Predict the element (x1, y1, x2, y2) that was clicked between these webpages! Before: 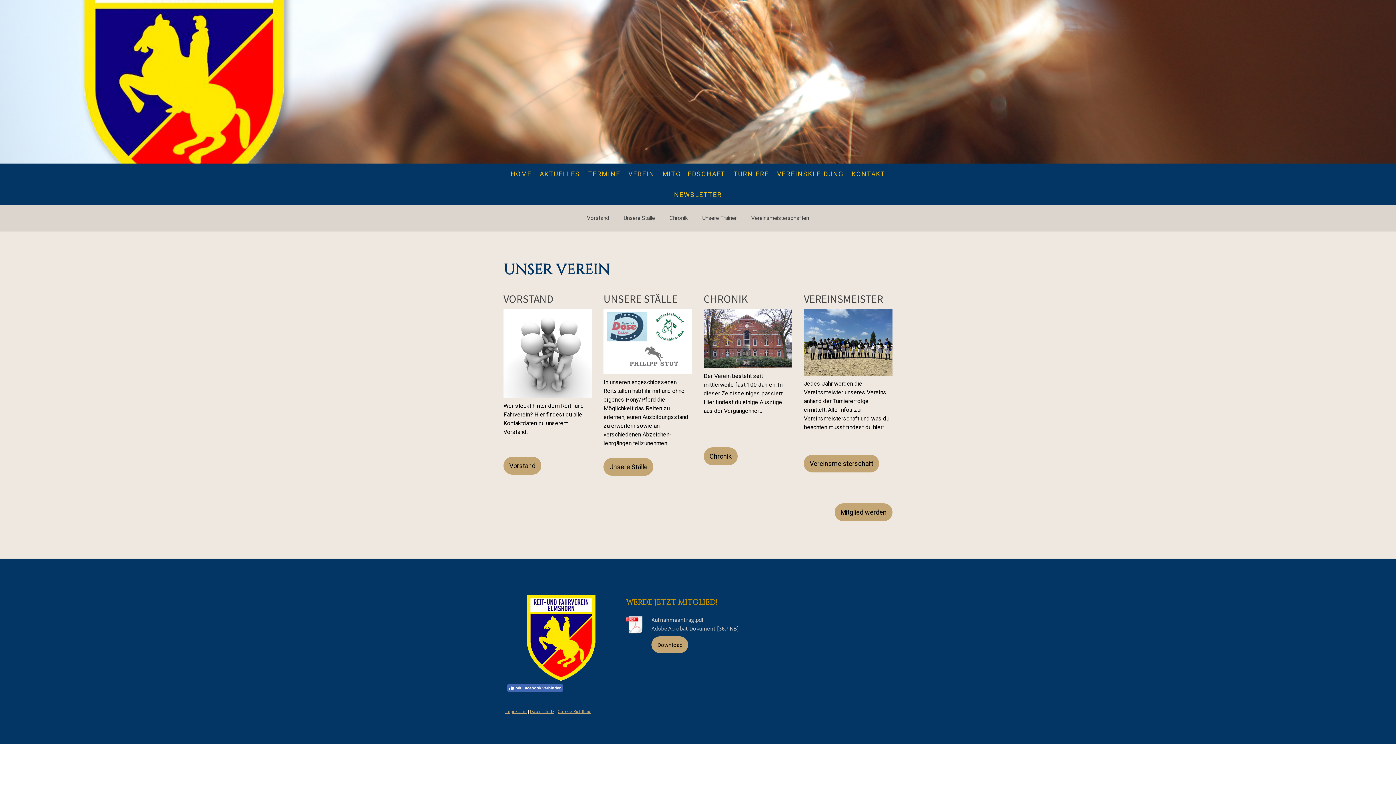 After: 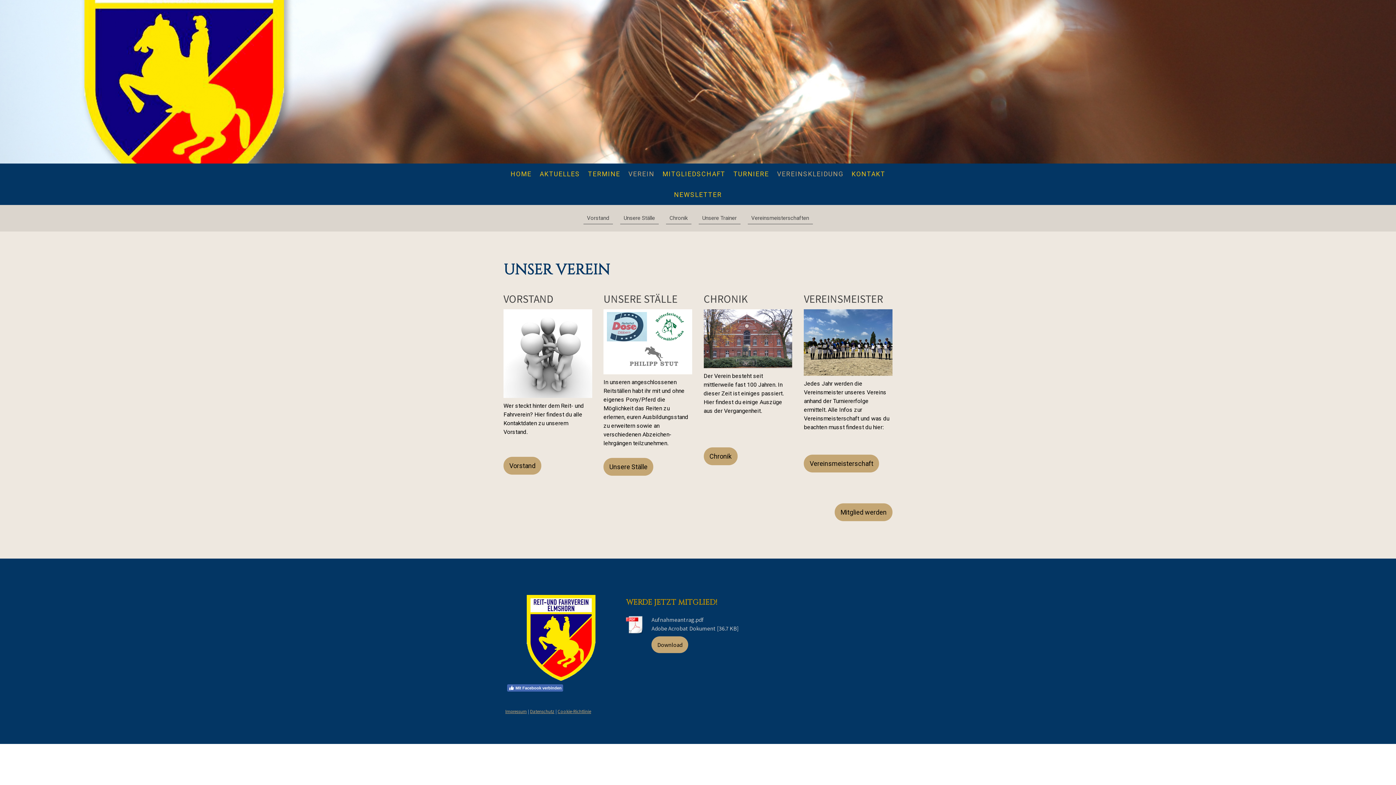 Action: label: VEREINSKLEIDUNG bbox: (773, 165, 847, 182)